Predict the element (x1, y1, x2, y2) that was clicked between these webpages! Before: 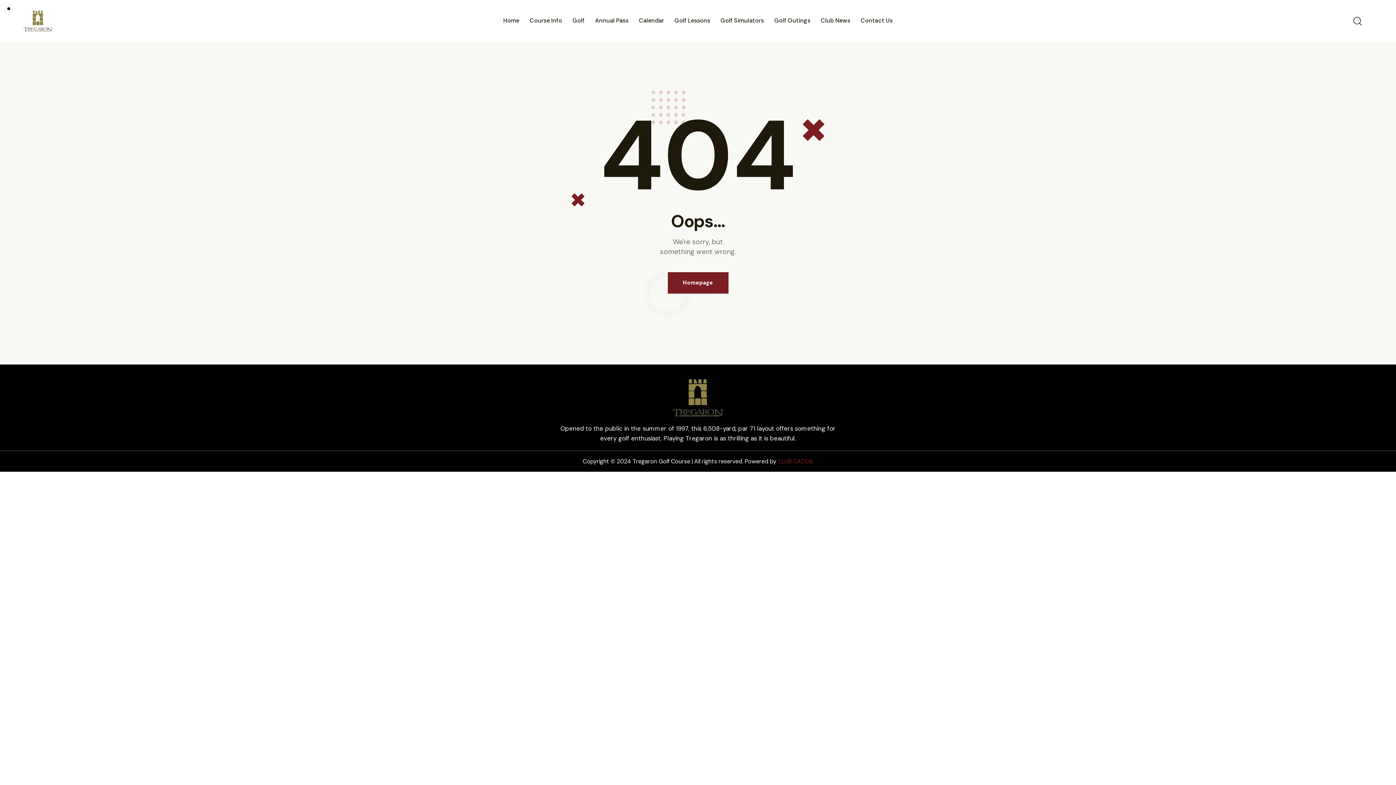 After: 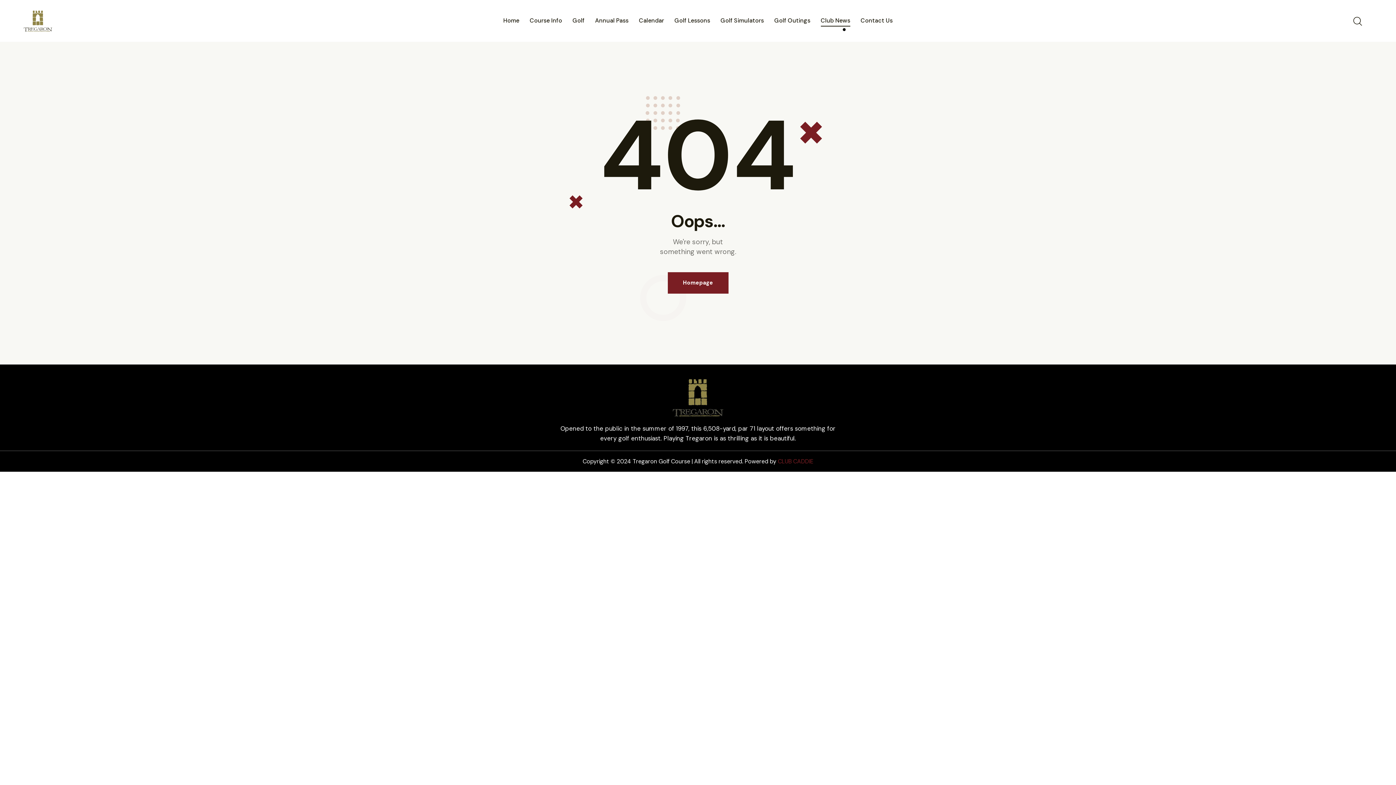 Action: label: Club News bbox: (815, 10, 855, 30)